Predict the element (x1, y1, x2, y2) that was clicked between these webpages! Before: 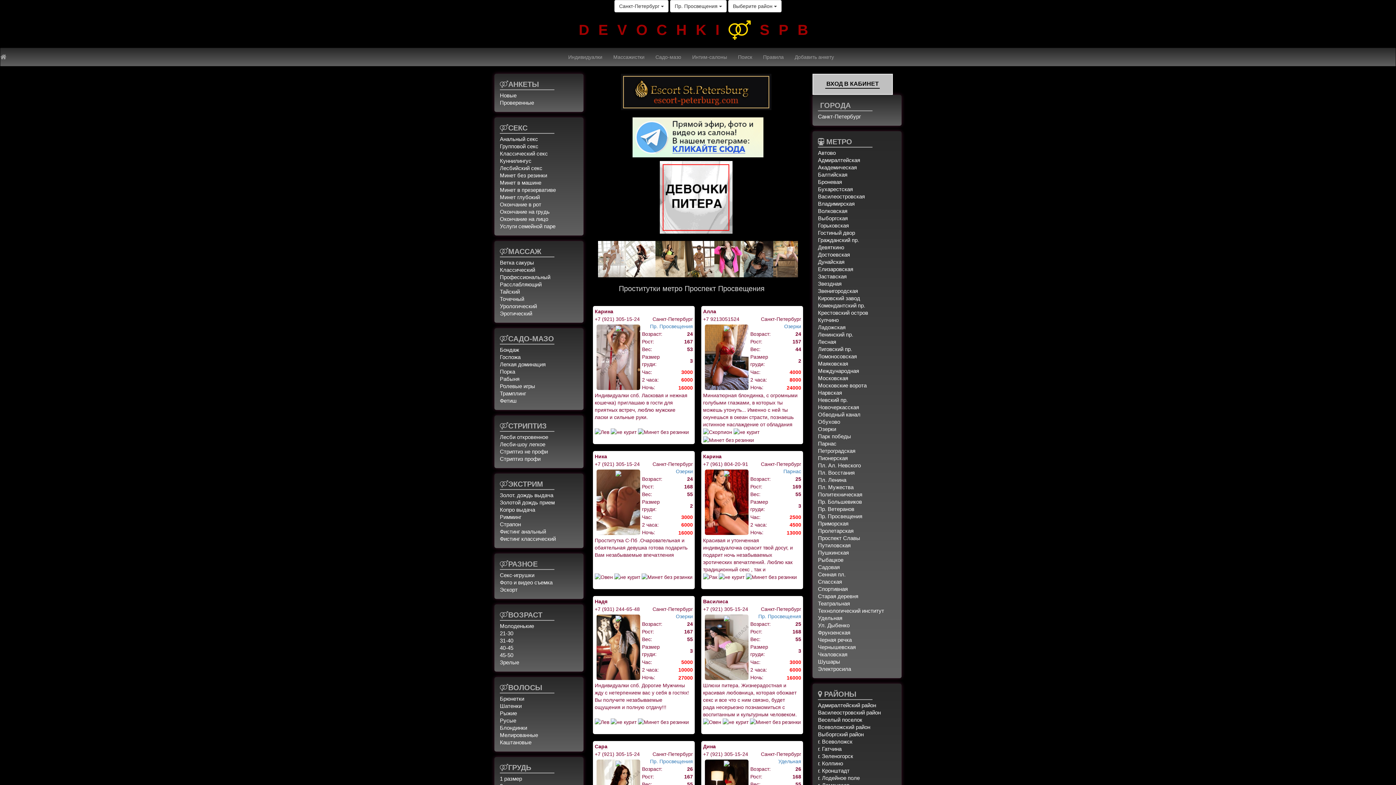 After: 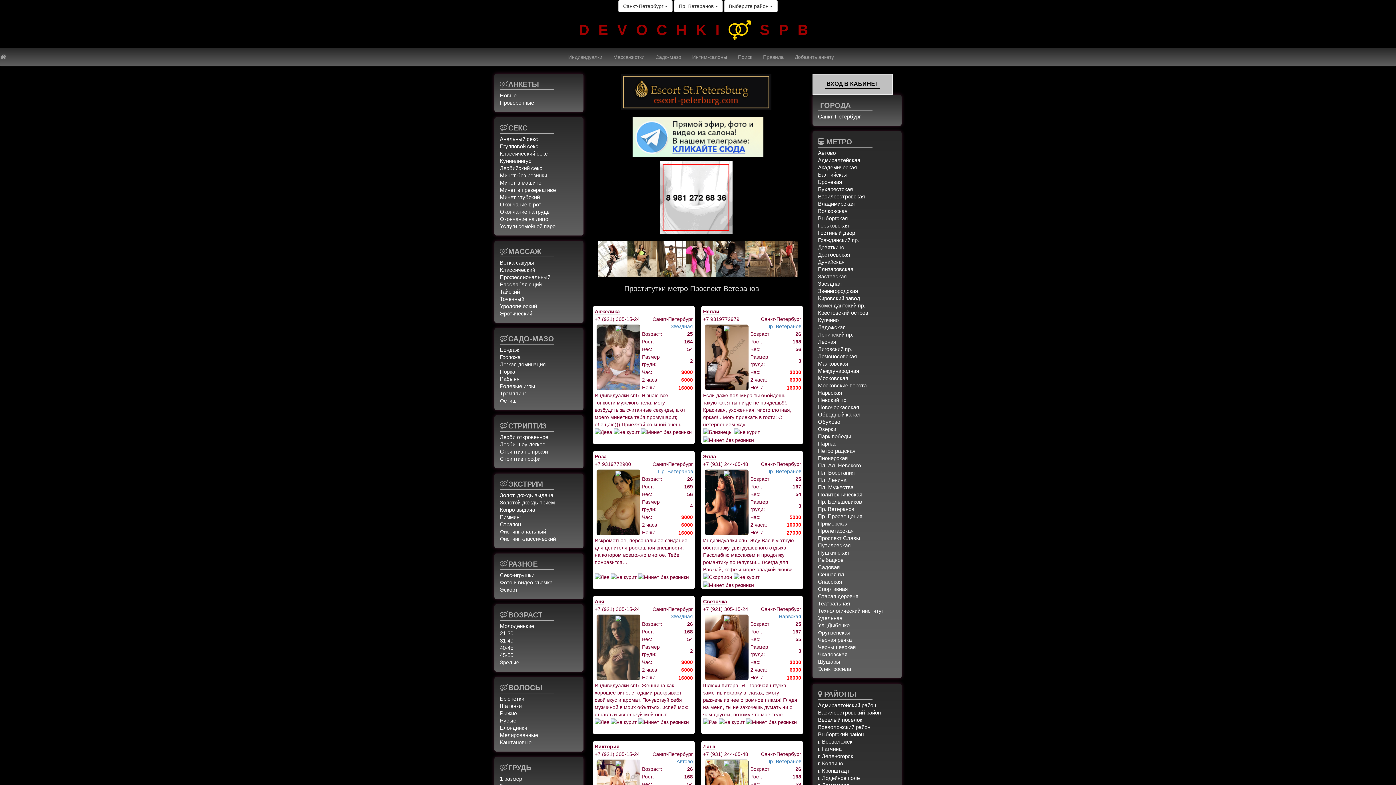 Action: label: Пр. Ветеранов bbox: (818, 506, 854, 512)